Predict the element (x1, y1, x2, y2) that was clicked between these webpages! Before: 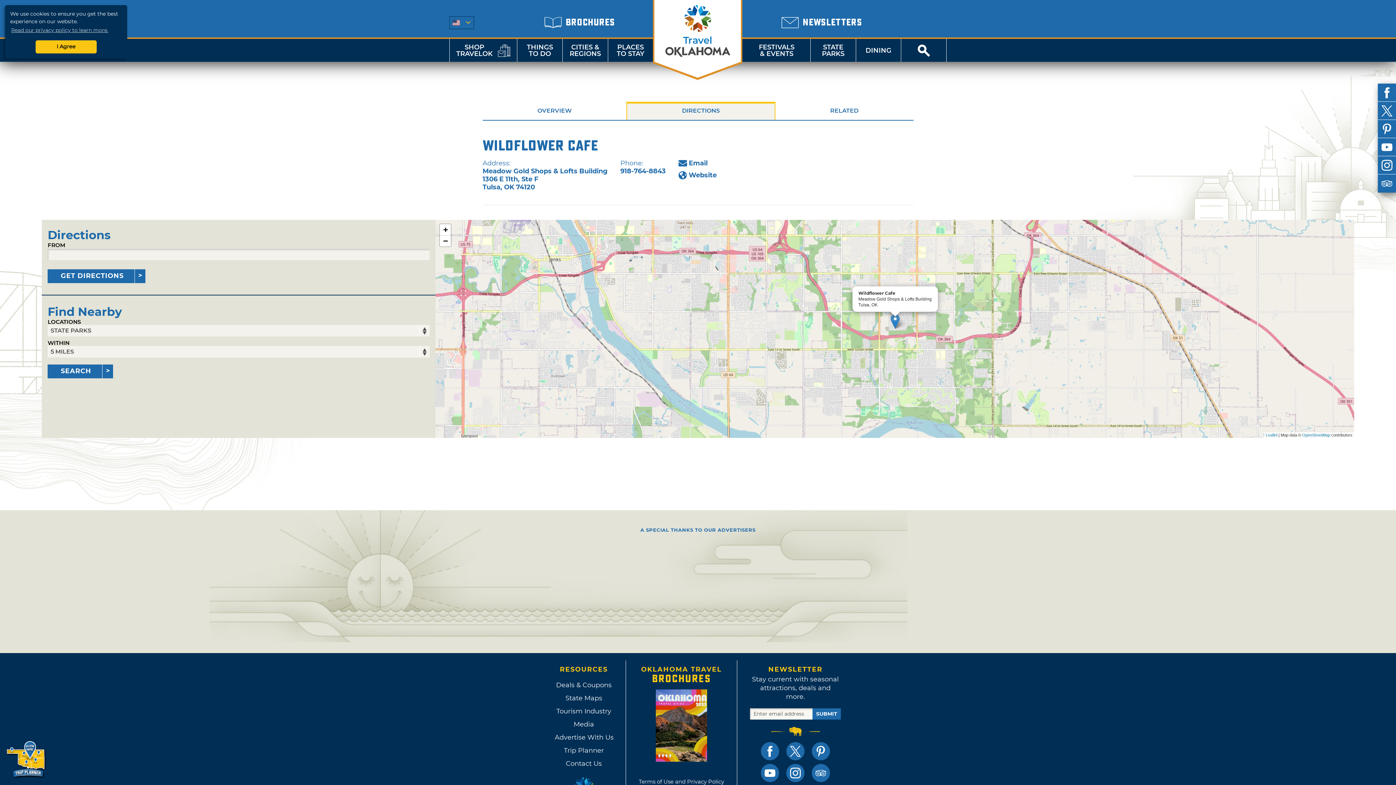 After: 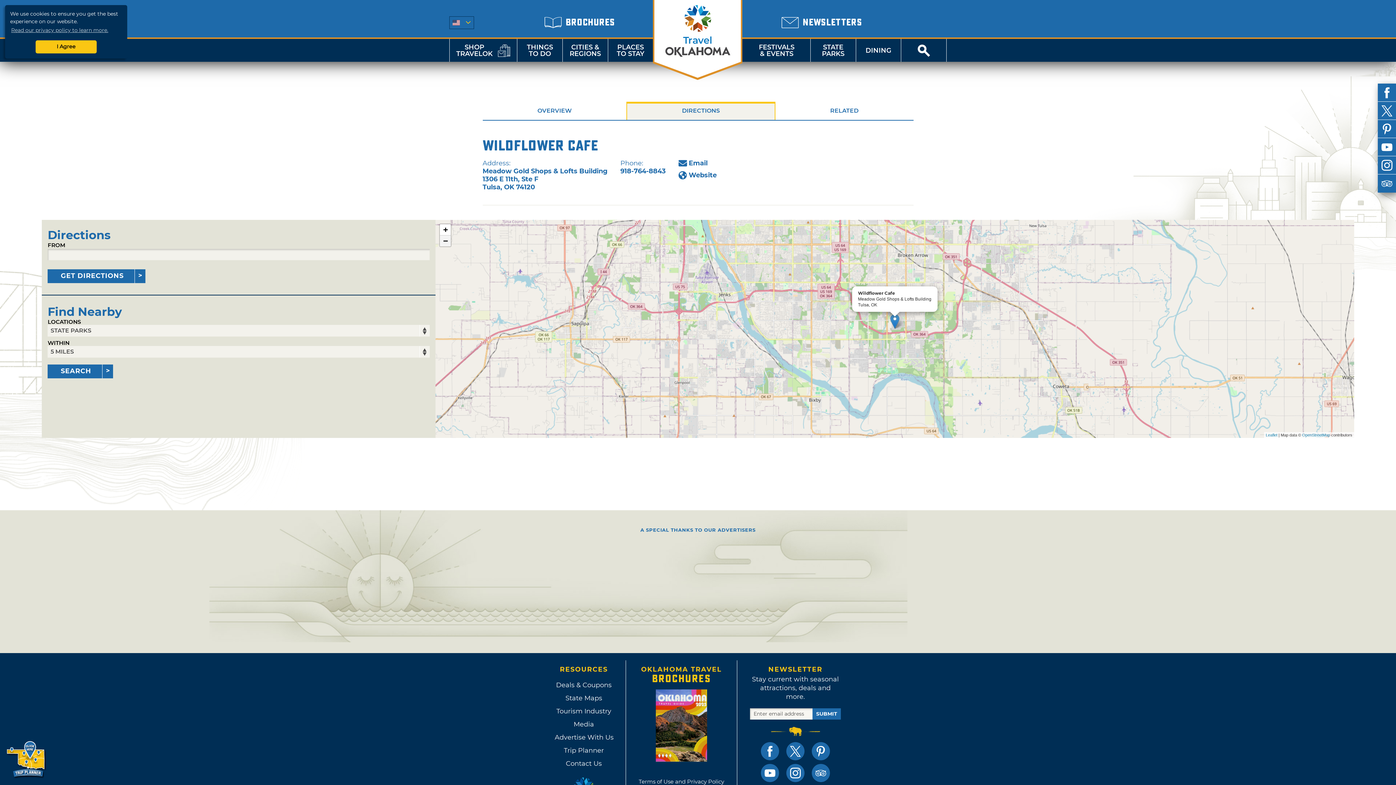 Action: bbox: (440, 235, 450, 246) label: Zoom out